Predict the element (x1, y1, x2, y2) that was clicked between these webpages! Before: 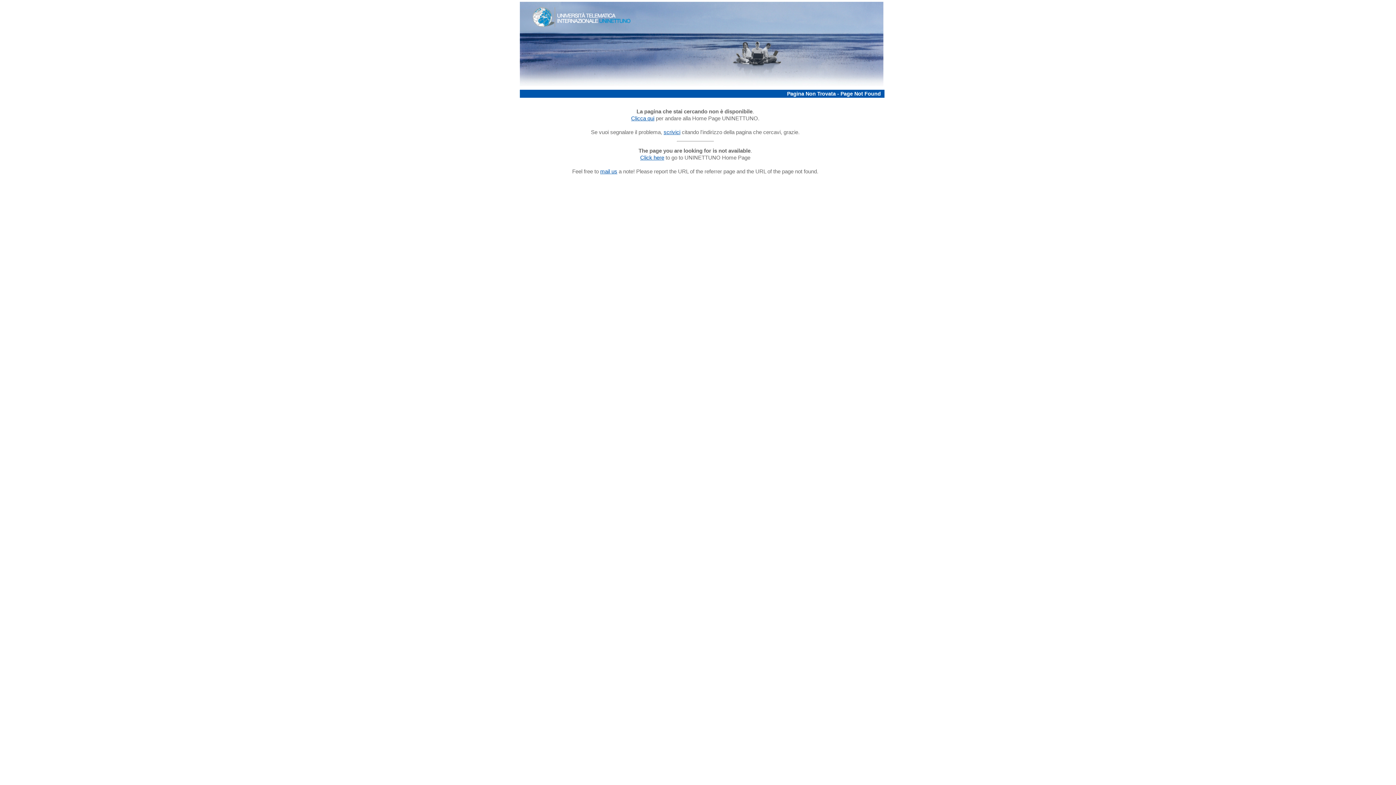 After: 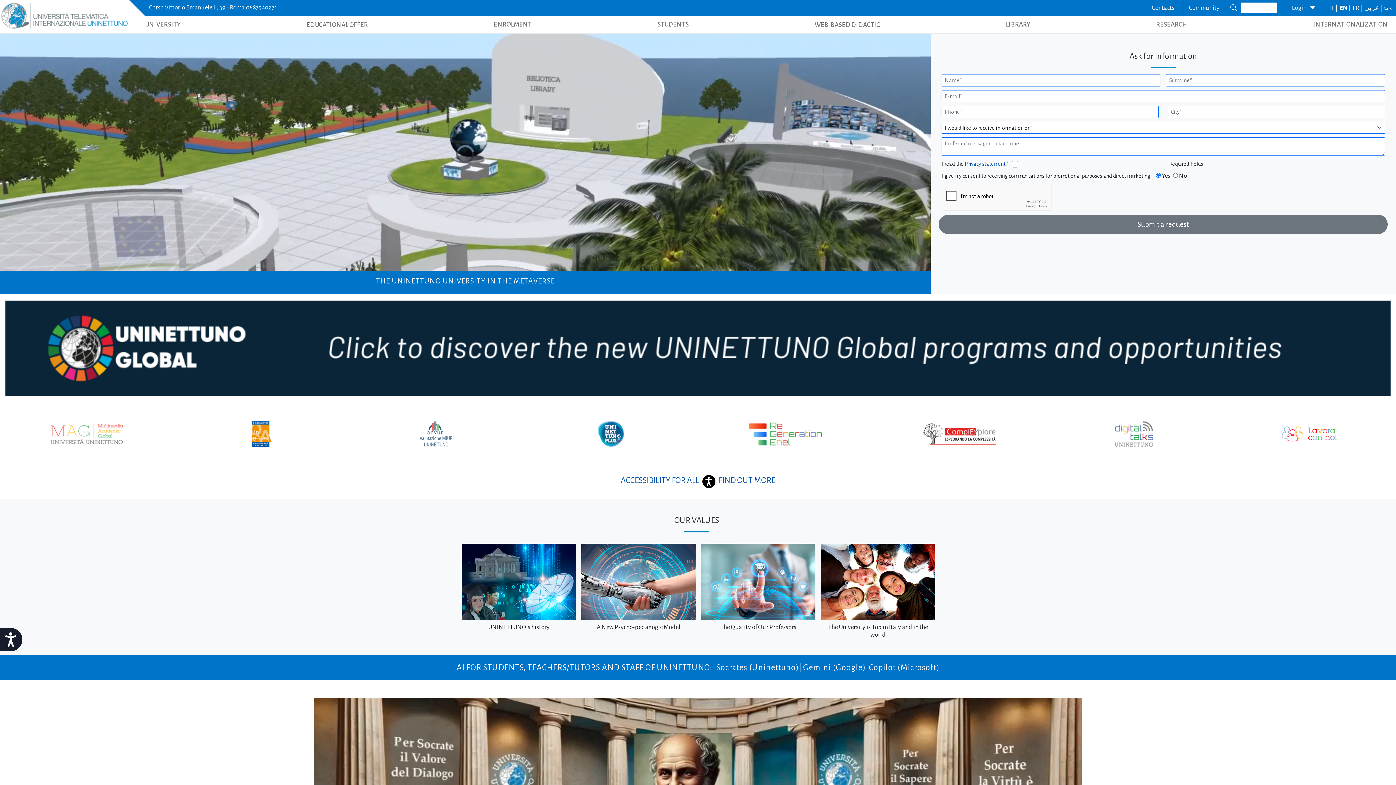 Action: label: Clicca qui bbox: (631, 115, 654, 121)